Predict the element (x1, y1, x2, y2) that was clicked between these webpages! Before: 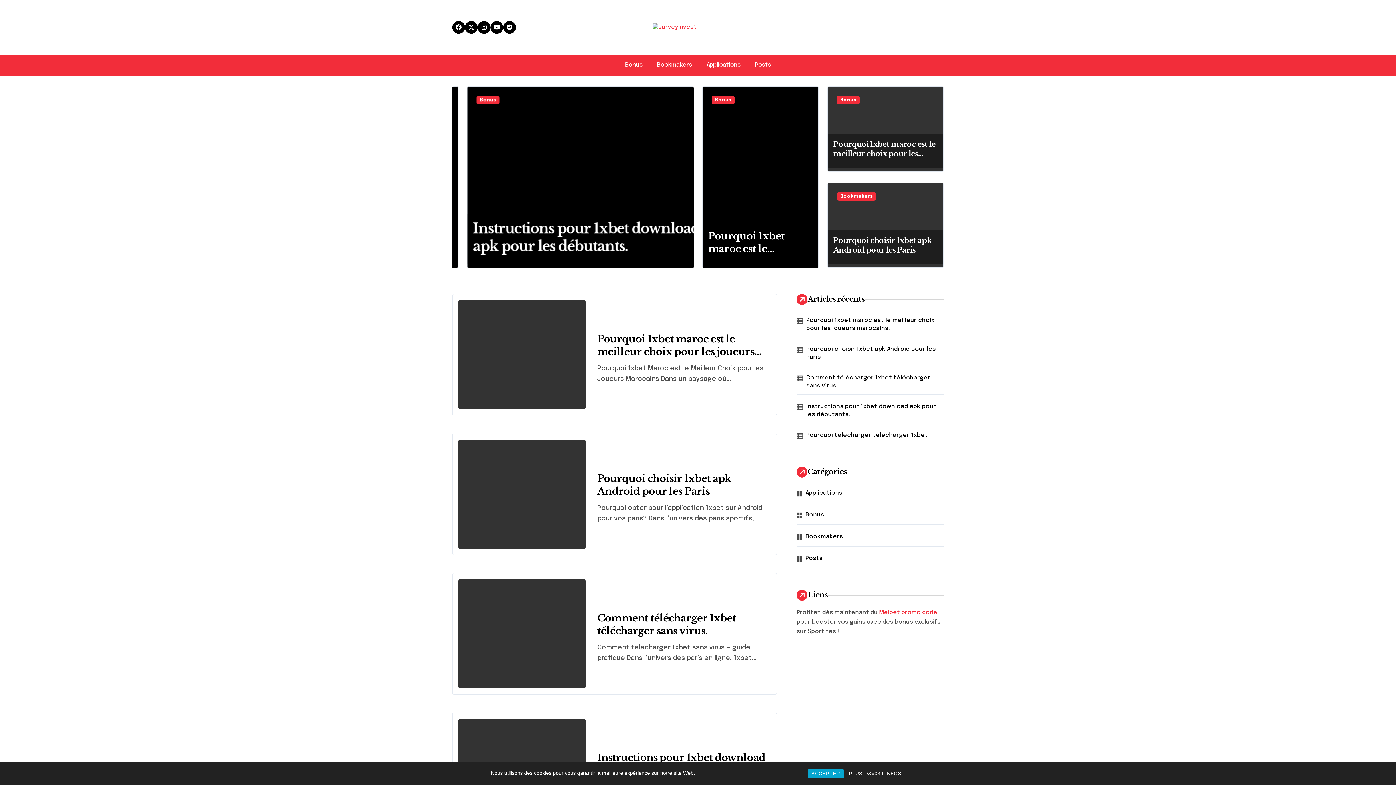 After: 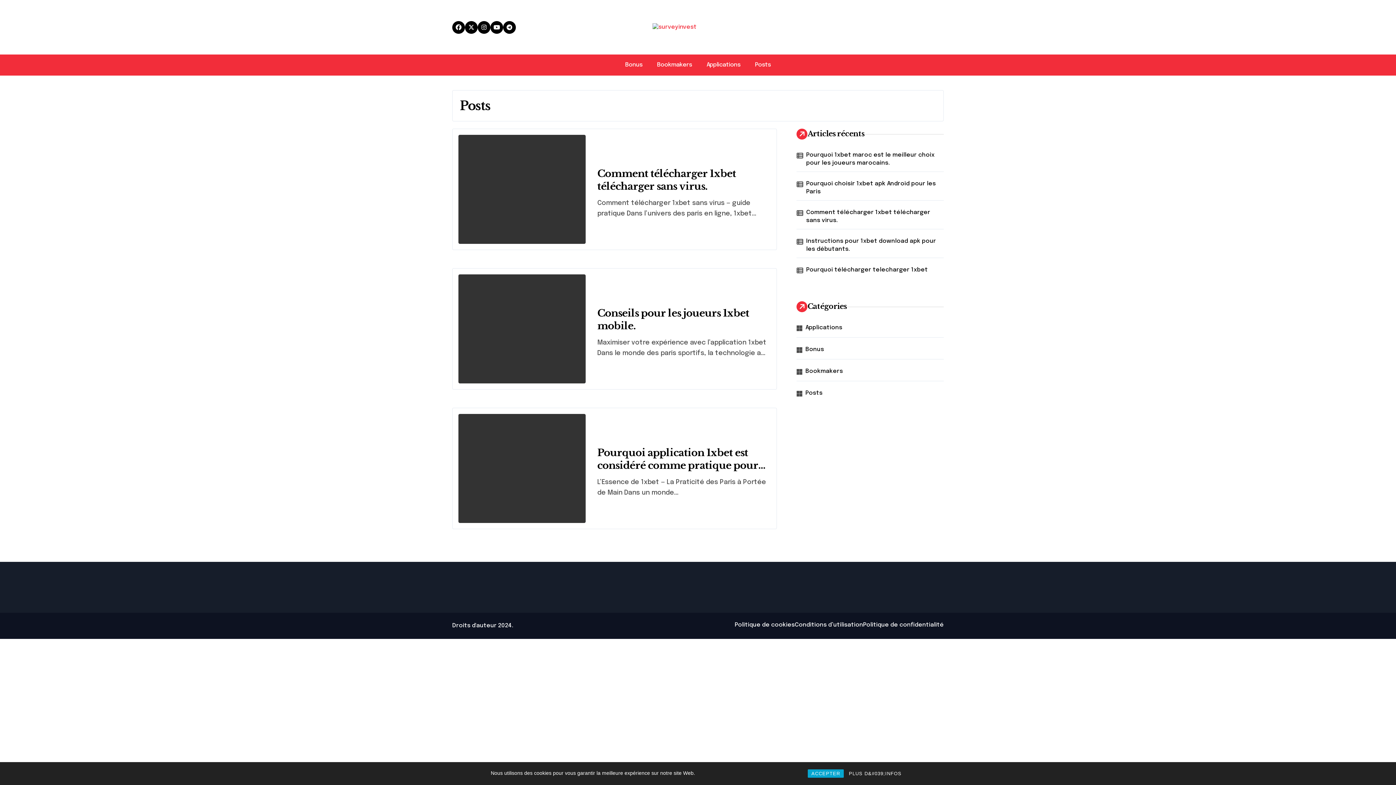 Action: label: Posts bbox: (805, 554, 944, 562)